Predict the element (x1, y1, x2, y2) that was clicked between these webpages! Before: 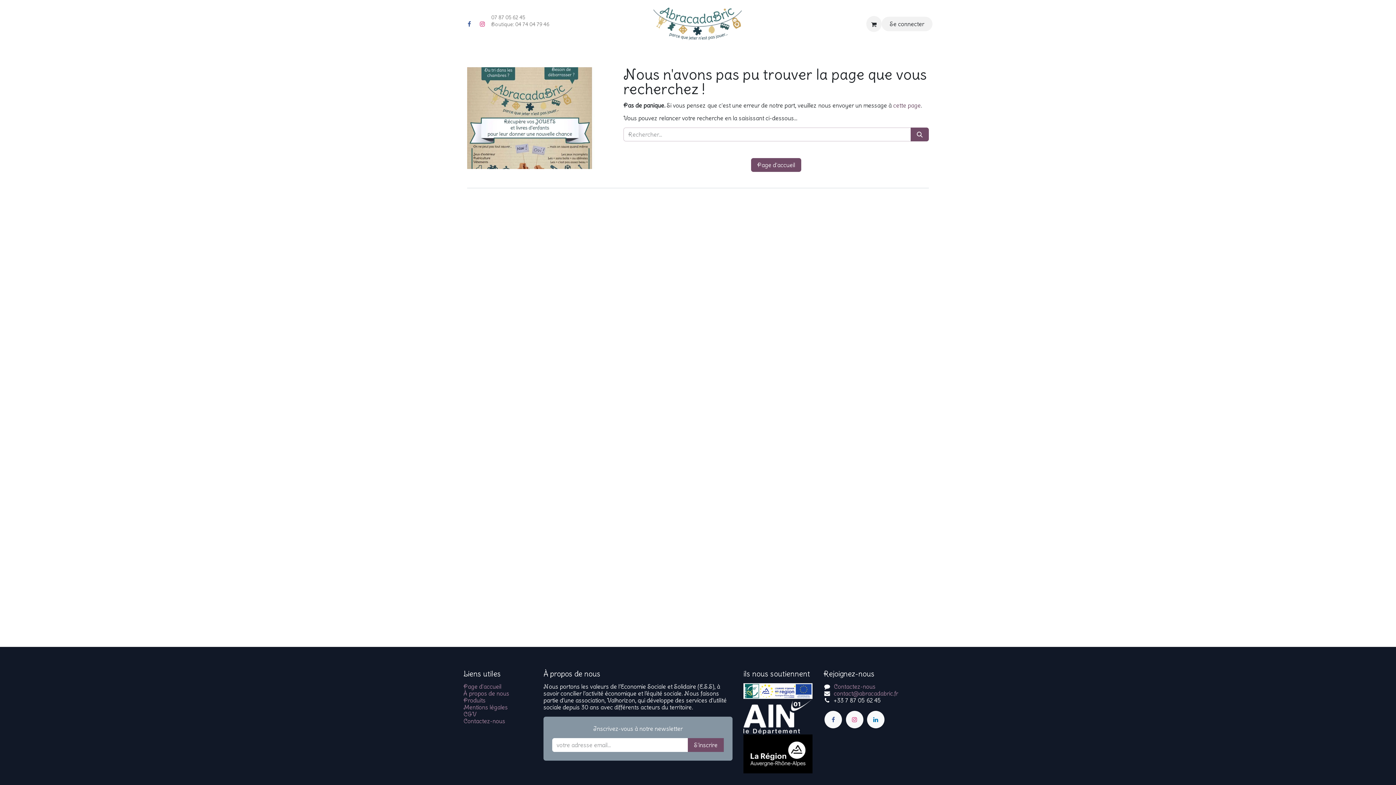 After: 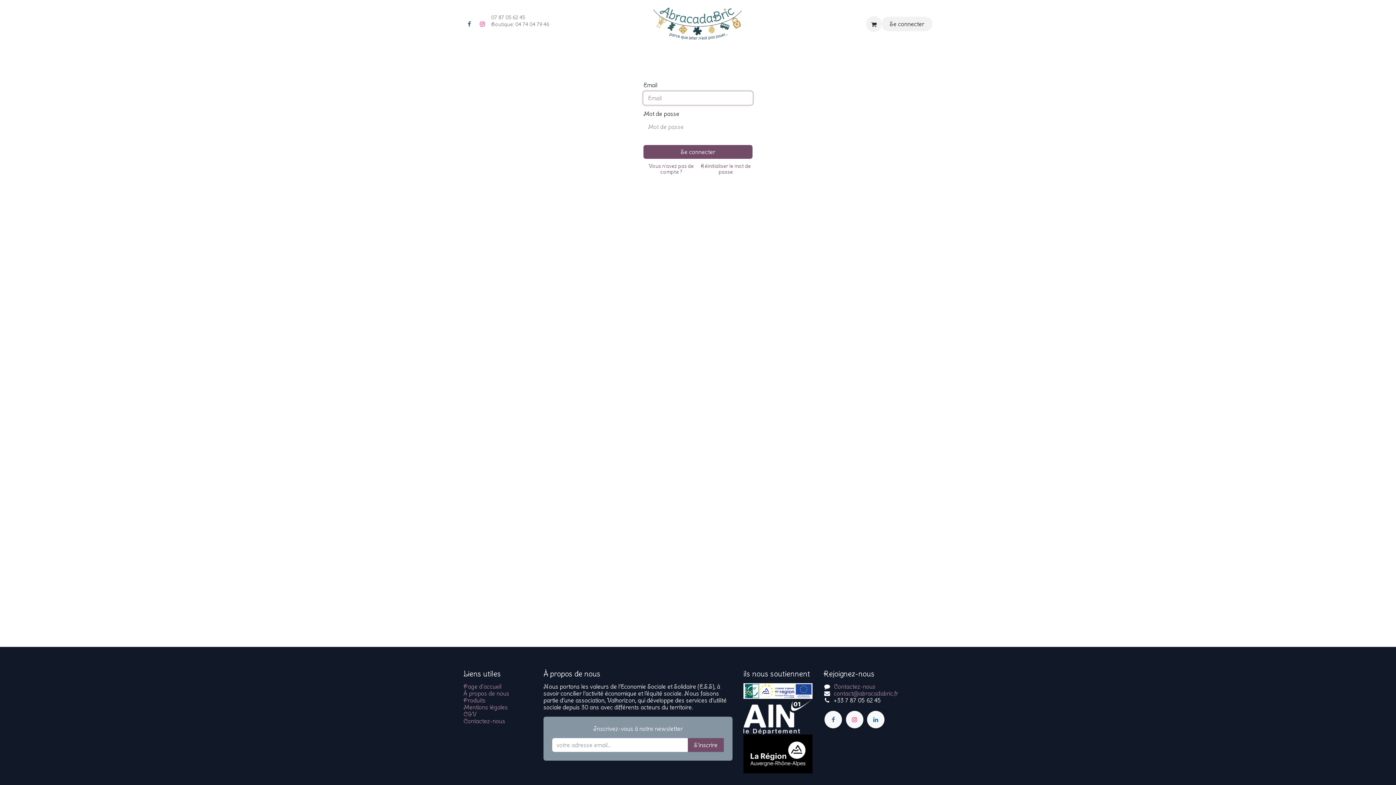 Action: bbox: (881, 16, 932, 31) label: Se connecter